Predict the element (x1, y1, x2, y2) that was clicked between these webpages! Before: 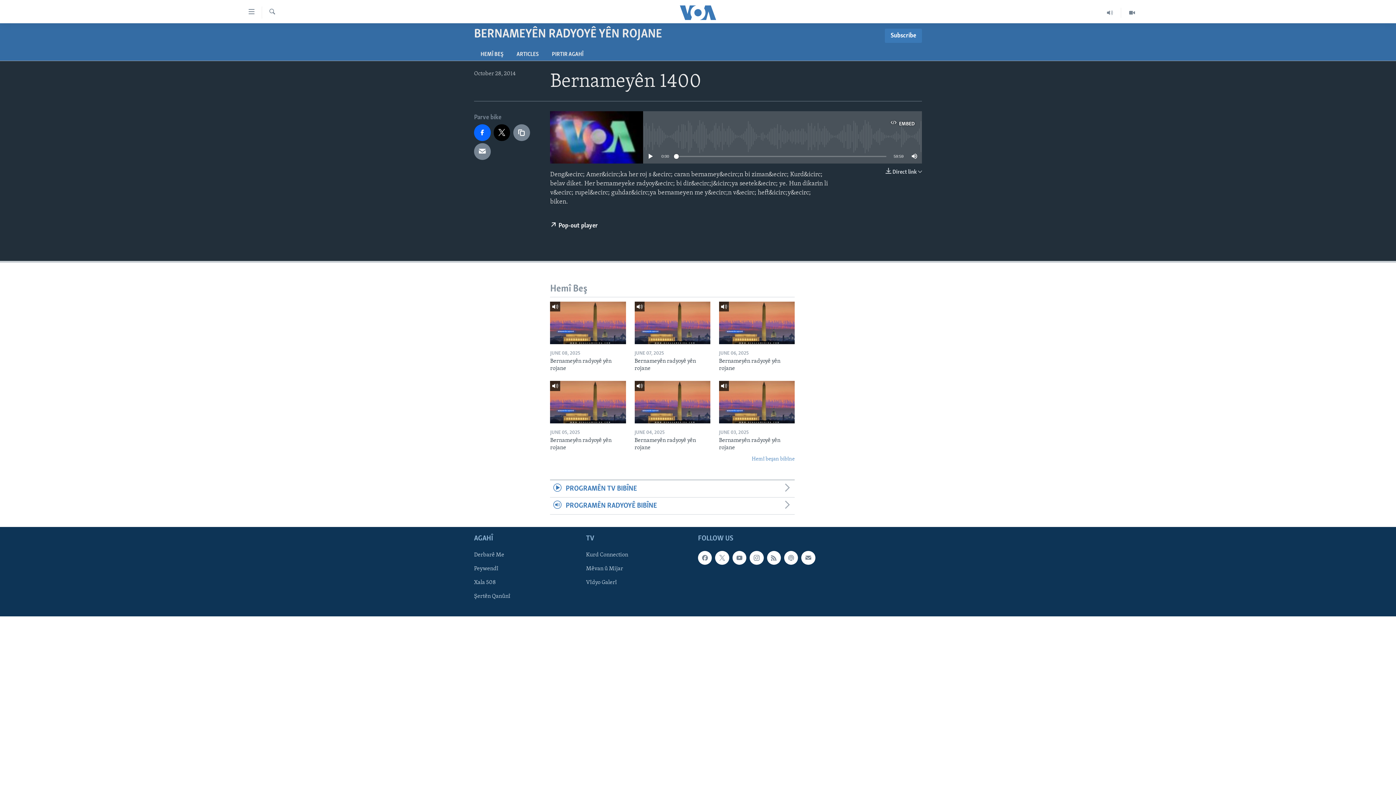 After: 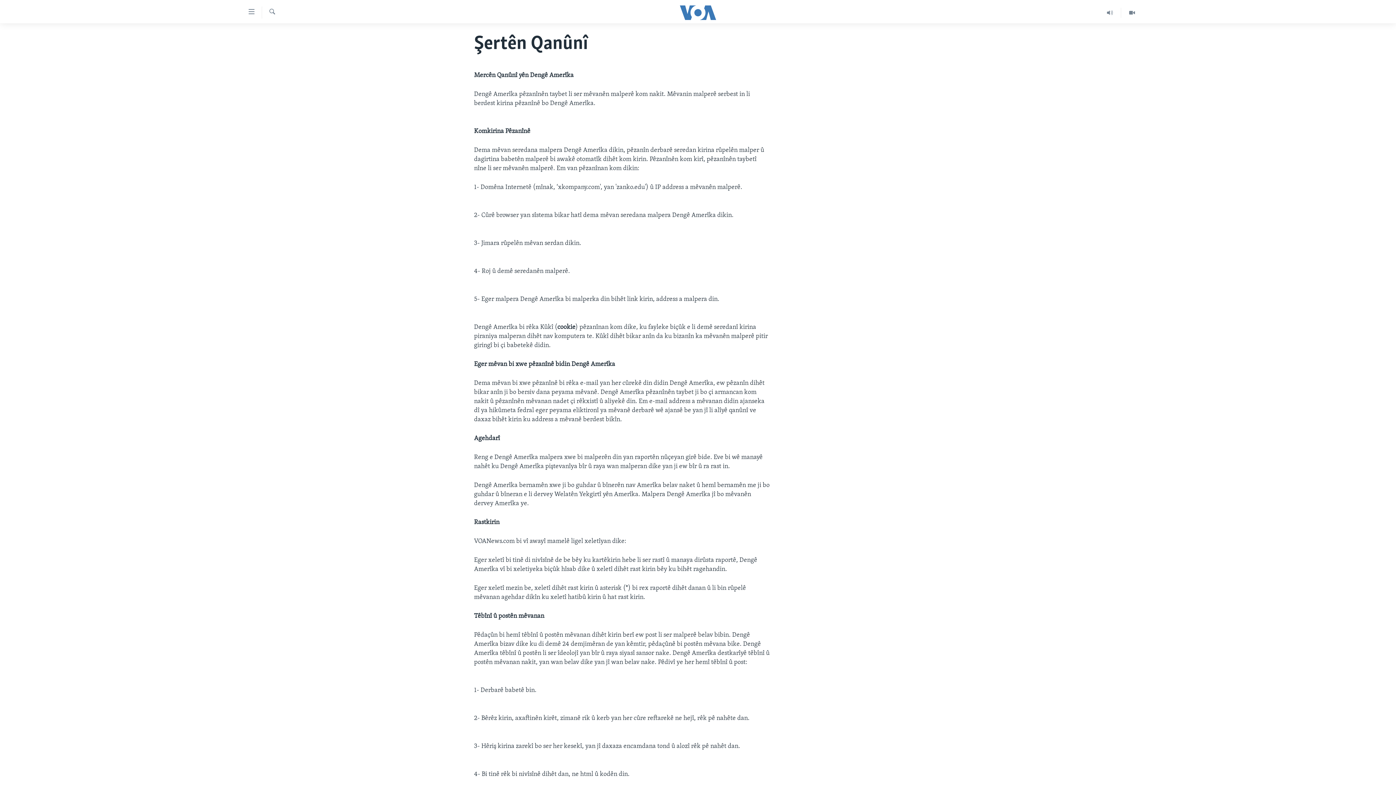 Action: bbox: (474, 592, 581, 600) label: Şertên Qanûnî